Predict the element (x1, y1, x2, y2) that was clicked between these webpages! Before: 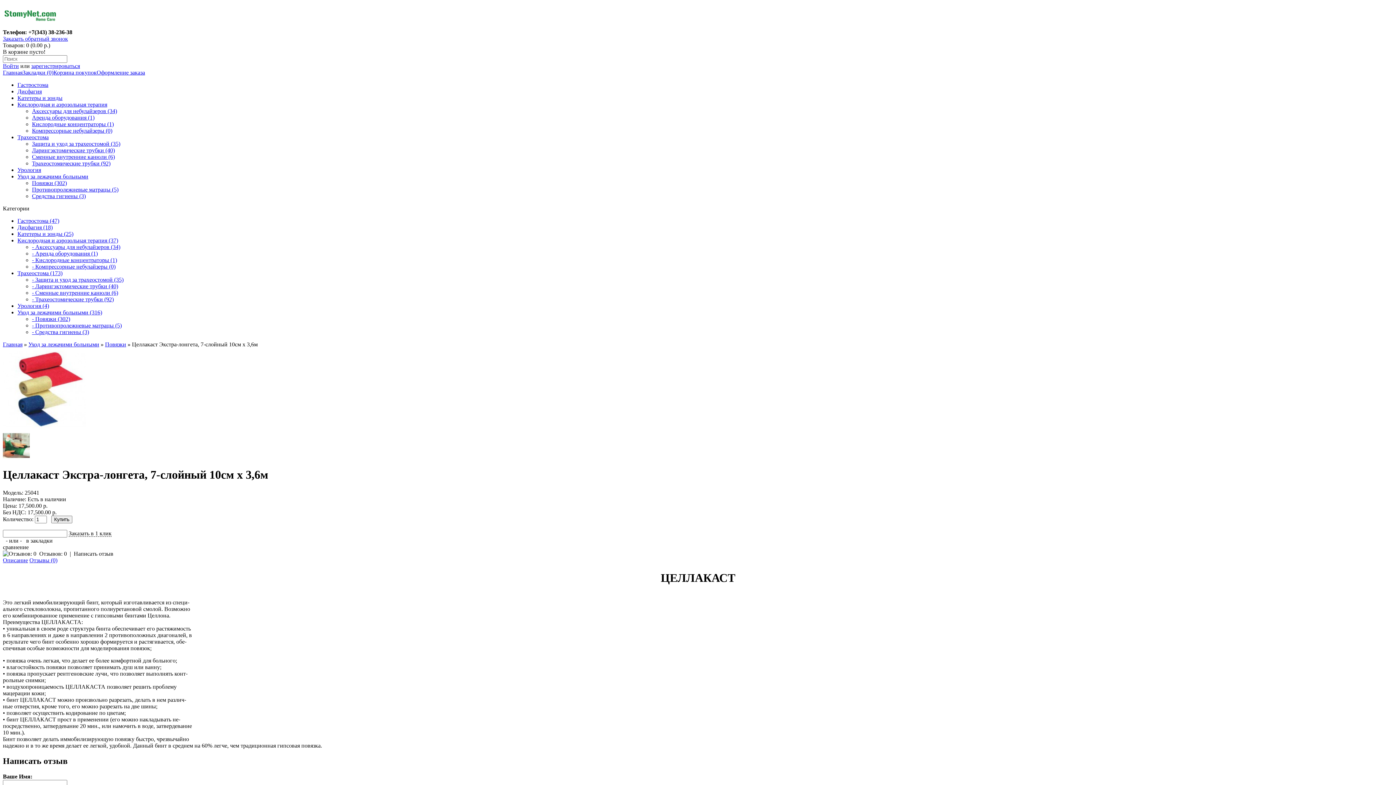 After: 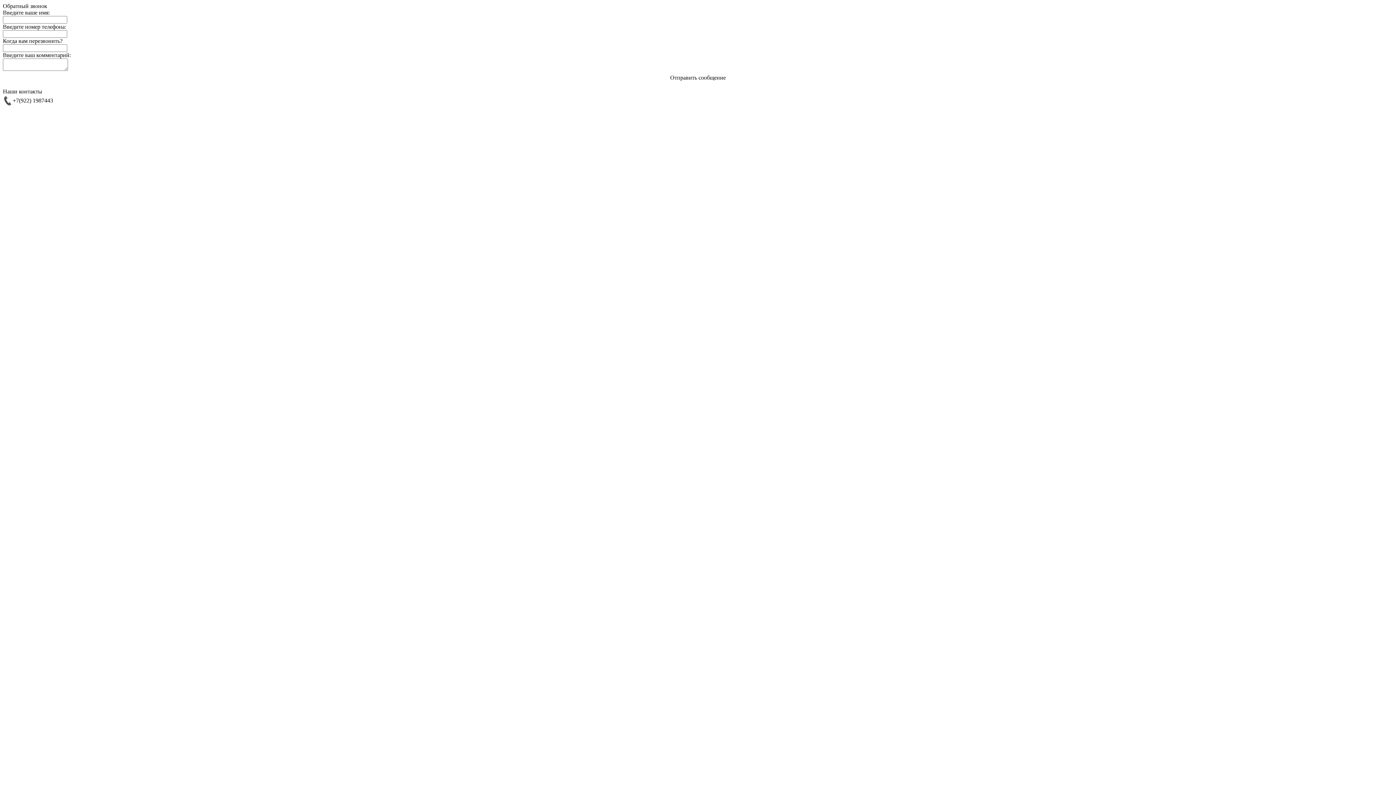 Action: bbox: (2, 35, 68, 41) label: Заказать обратный звонок